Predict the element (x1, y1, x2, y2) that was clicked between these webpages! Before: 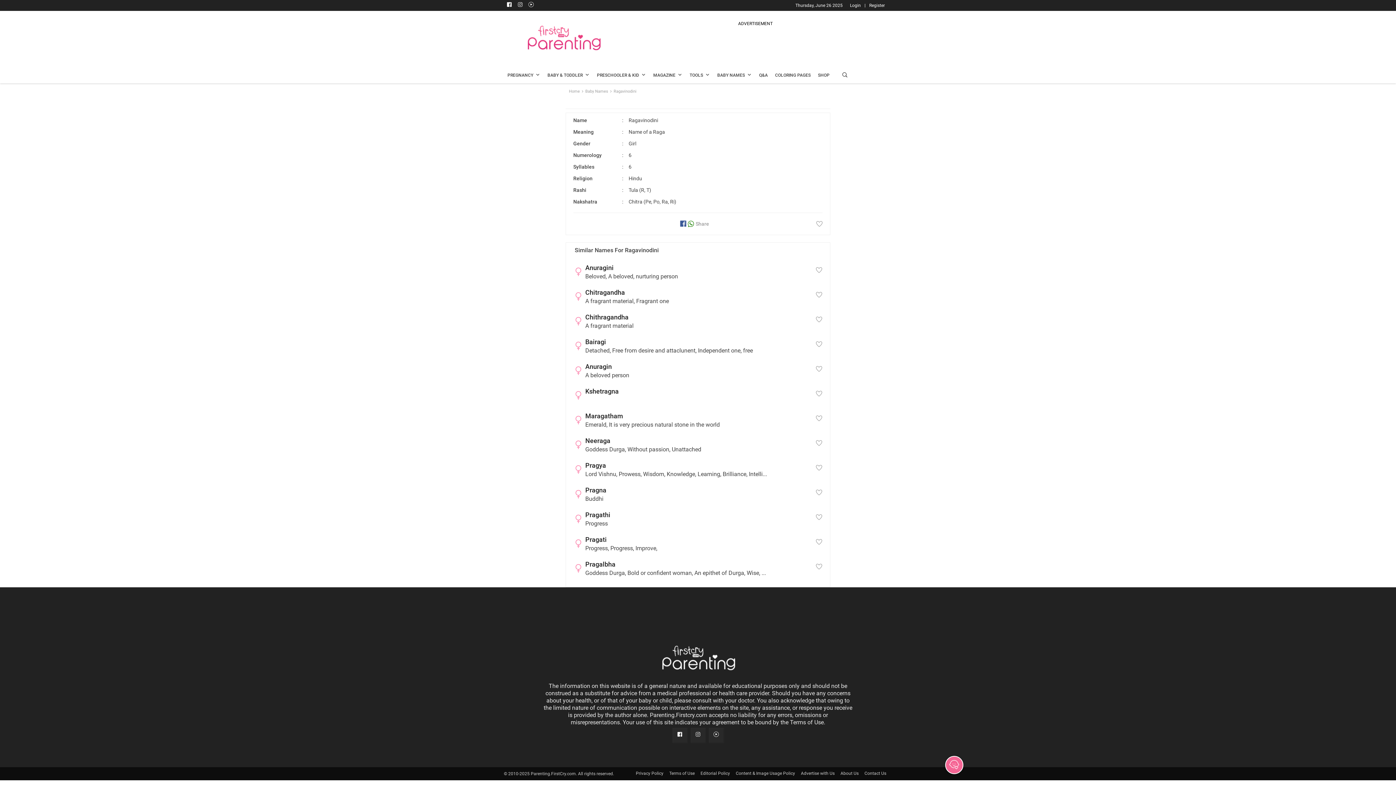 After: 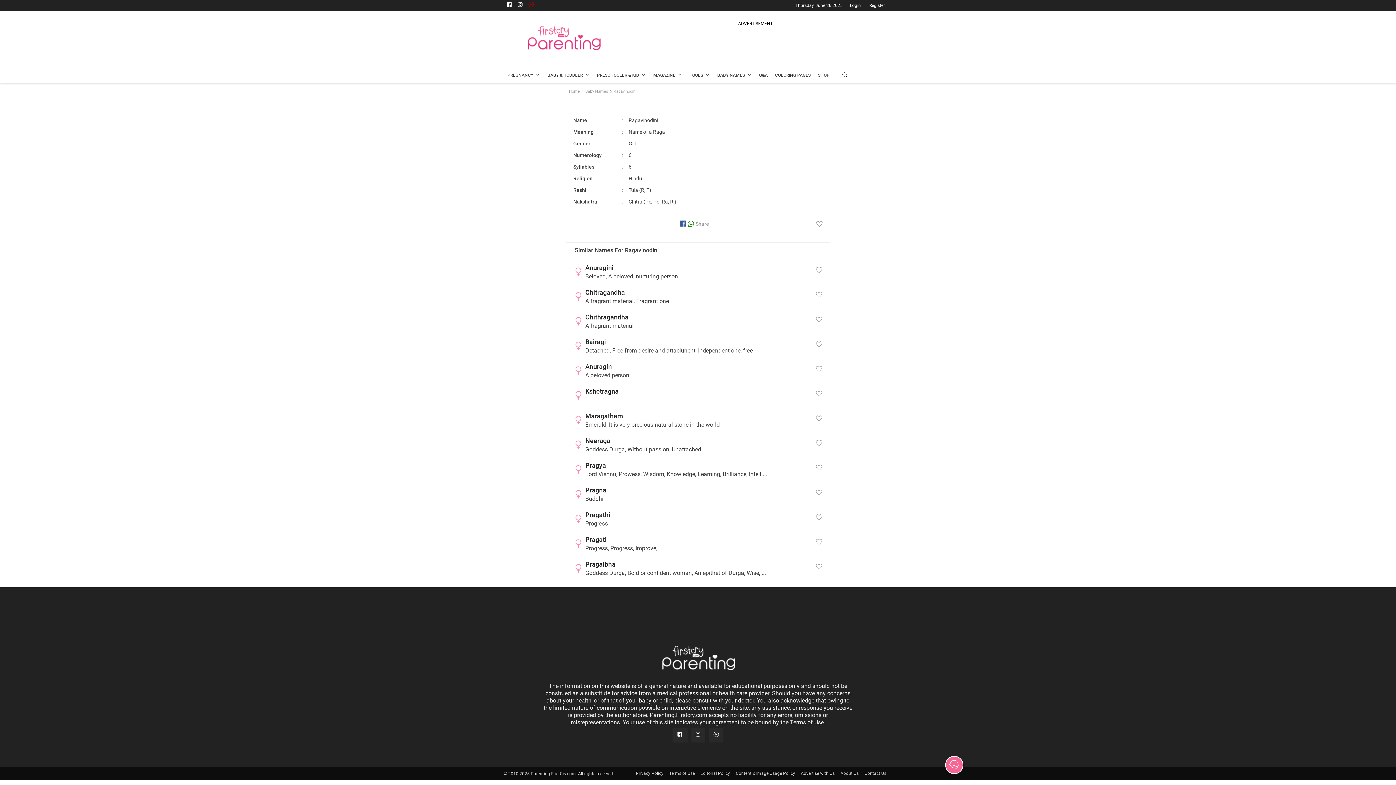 Action: bbox: (525, 0, 536, 10)